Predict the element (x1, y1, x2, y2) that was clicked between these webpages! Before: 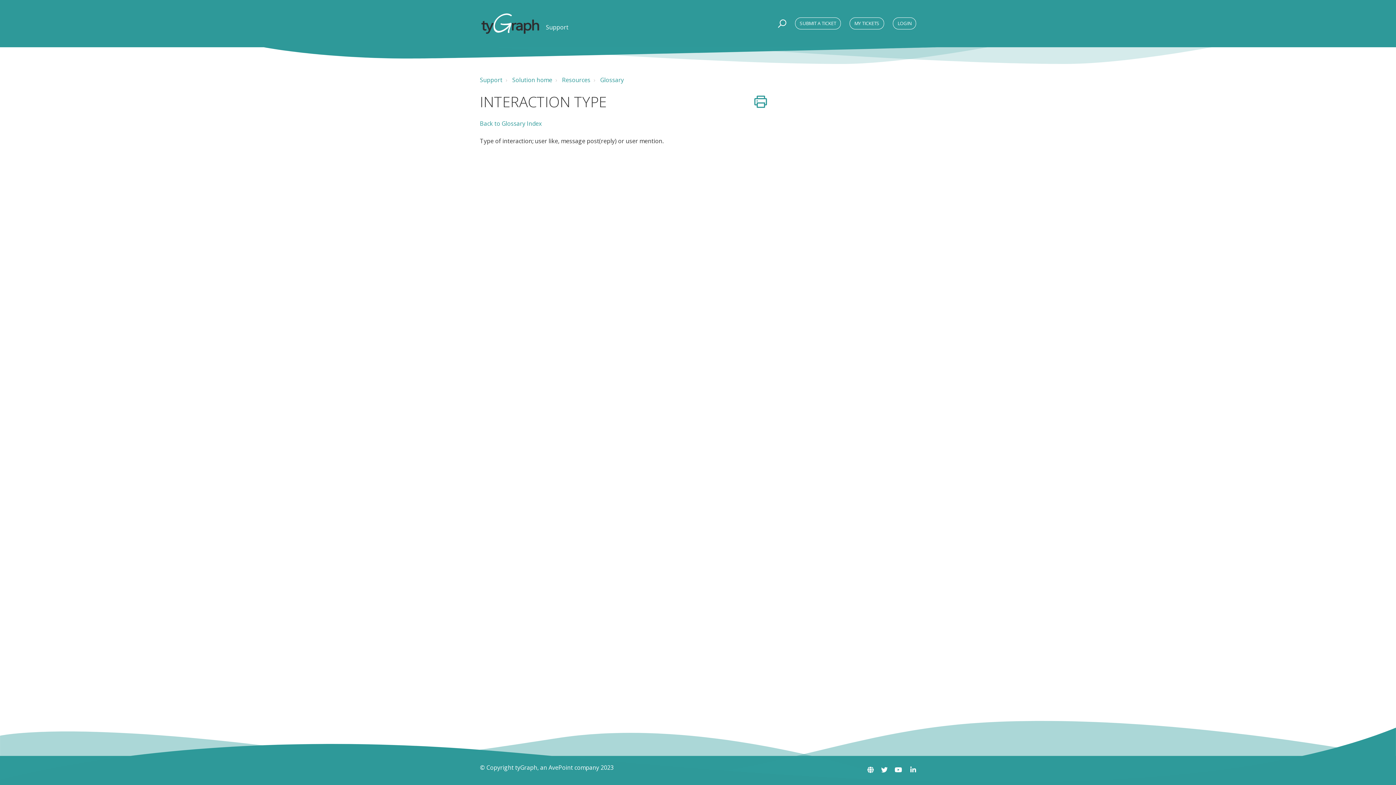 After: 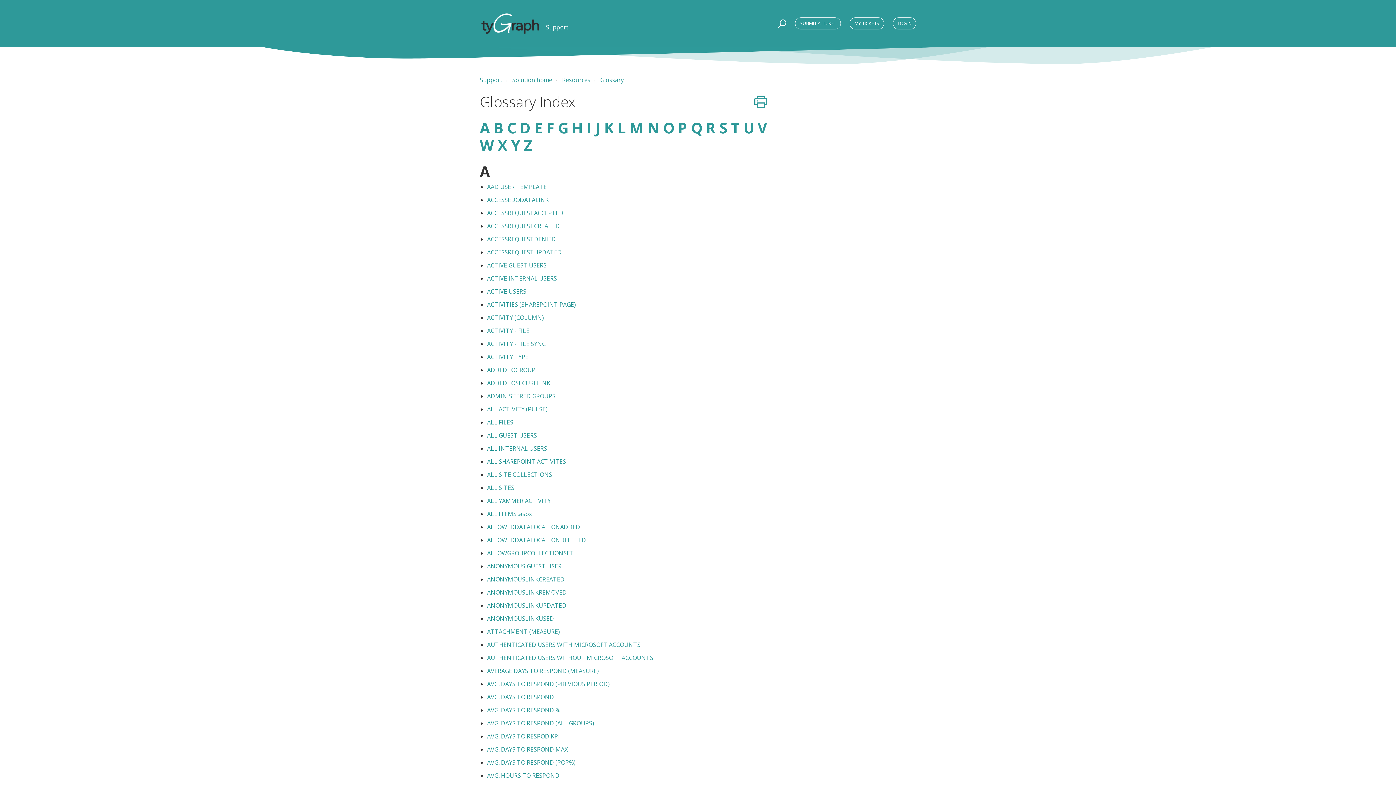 Action: label: Back to Glossary Index bbox: (480, 119, 541, 127)